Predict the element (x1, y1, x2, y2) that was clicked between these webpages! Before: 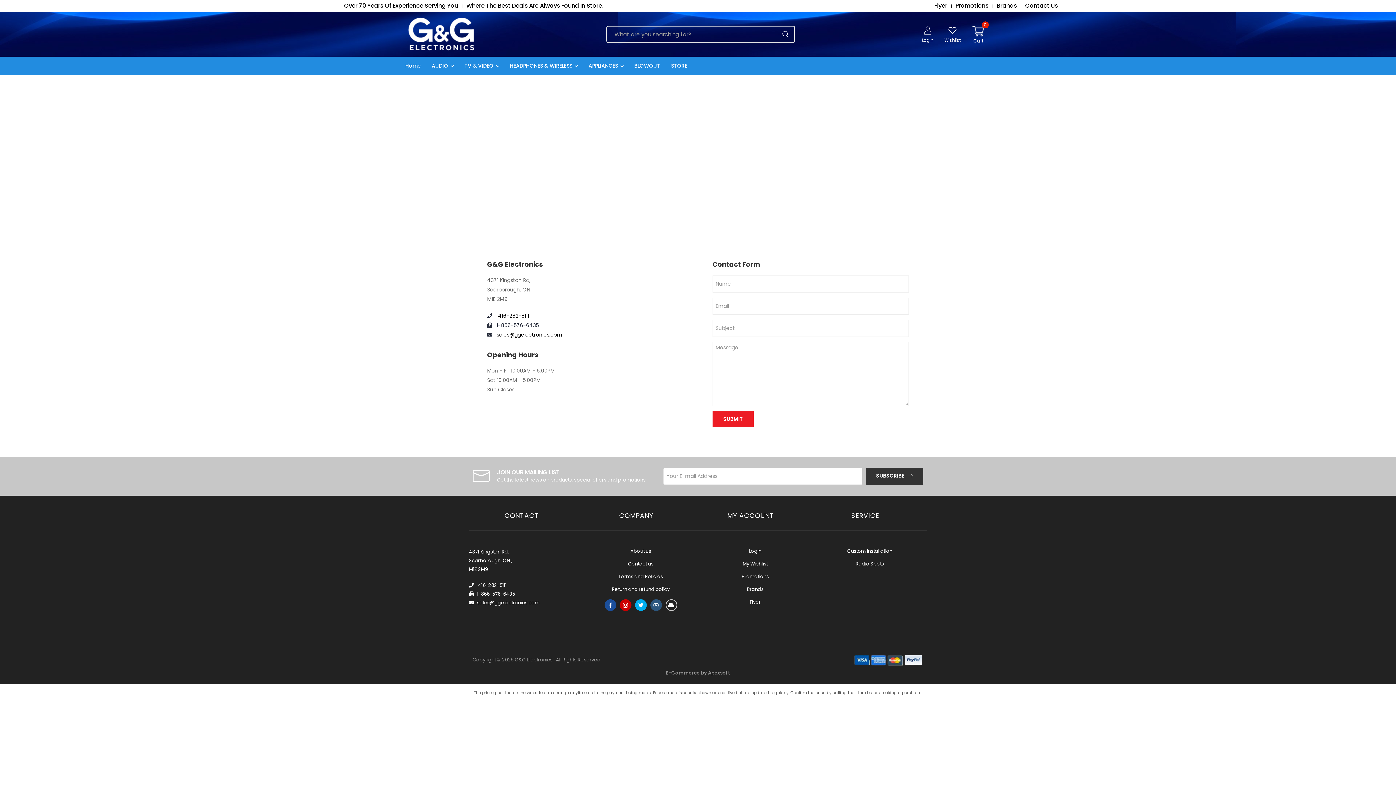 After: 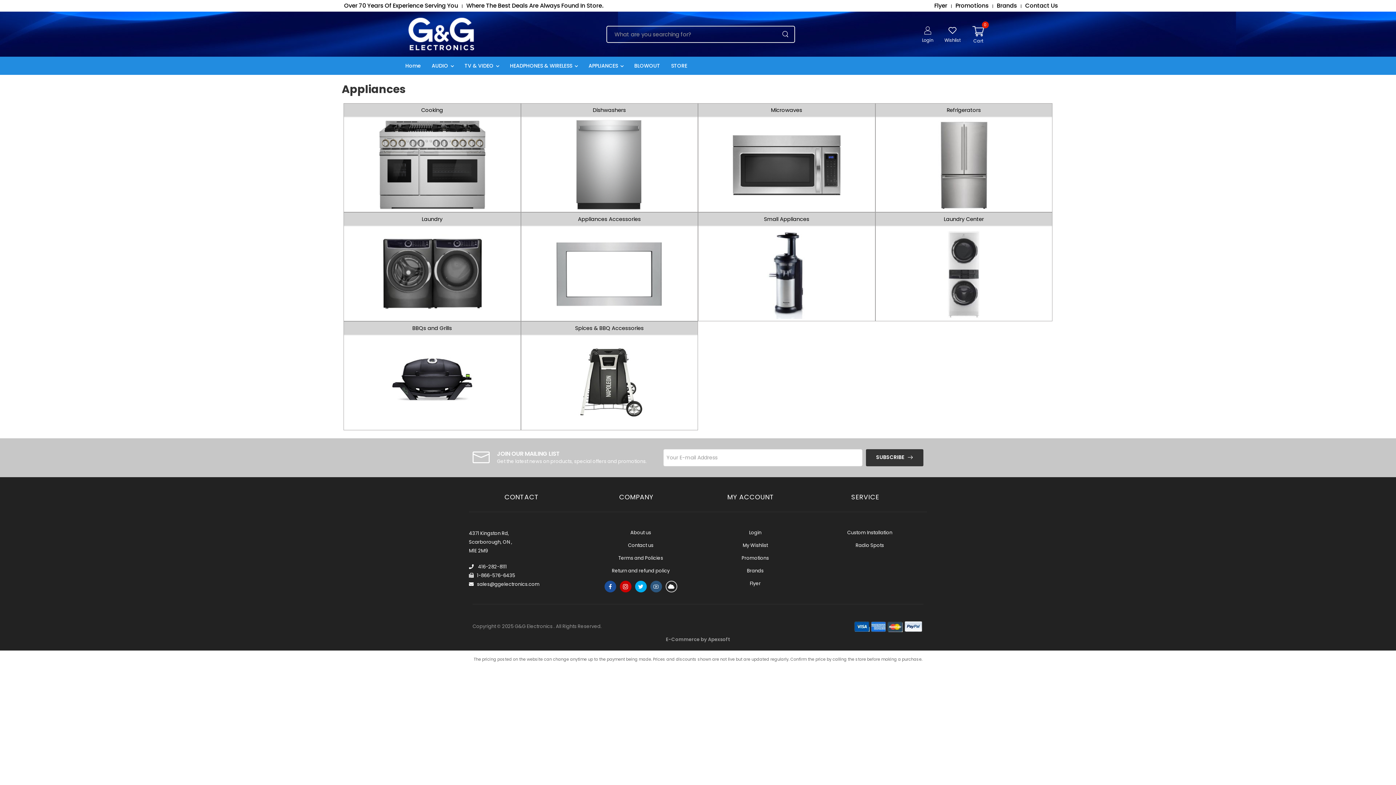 Action: label: APPLIANCES bbox: (588, 56, 618, 74)